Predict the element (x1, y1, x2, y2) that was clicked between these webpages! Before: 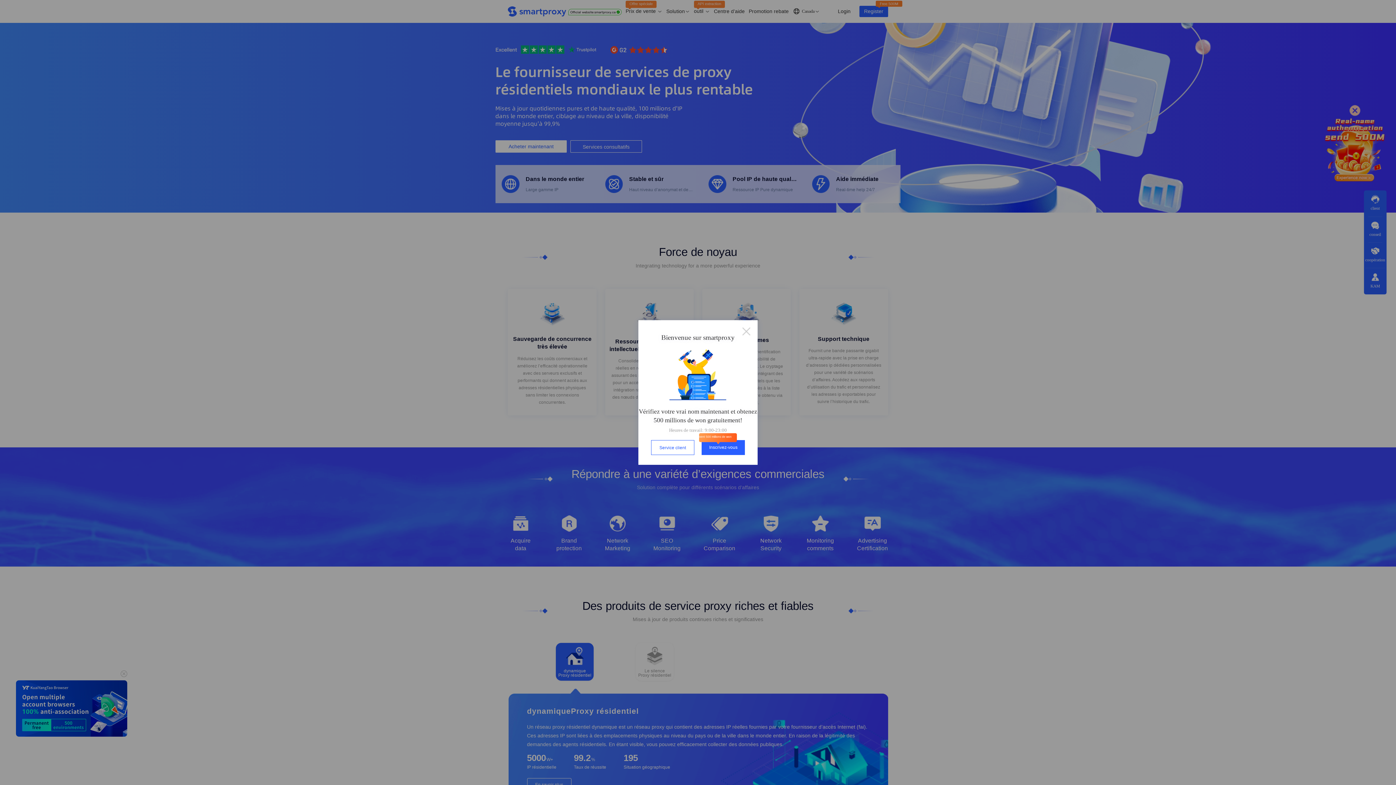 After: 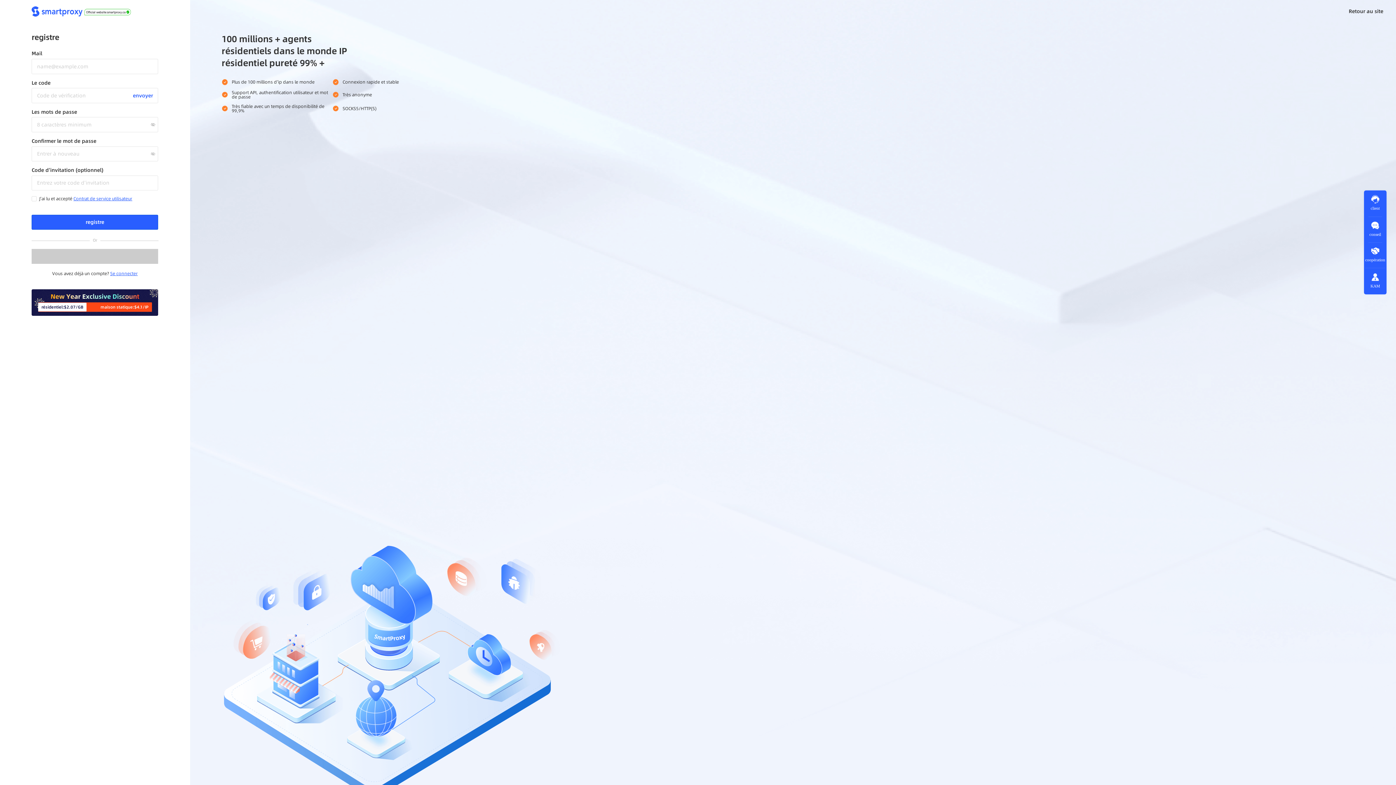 Action: bbox: (701, 440, 745, 455) label: Inscrivez-vous maintenant